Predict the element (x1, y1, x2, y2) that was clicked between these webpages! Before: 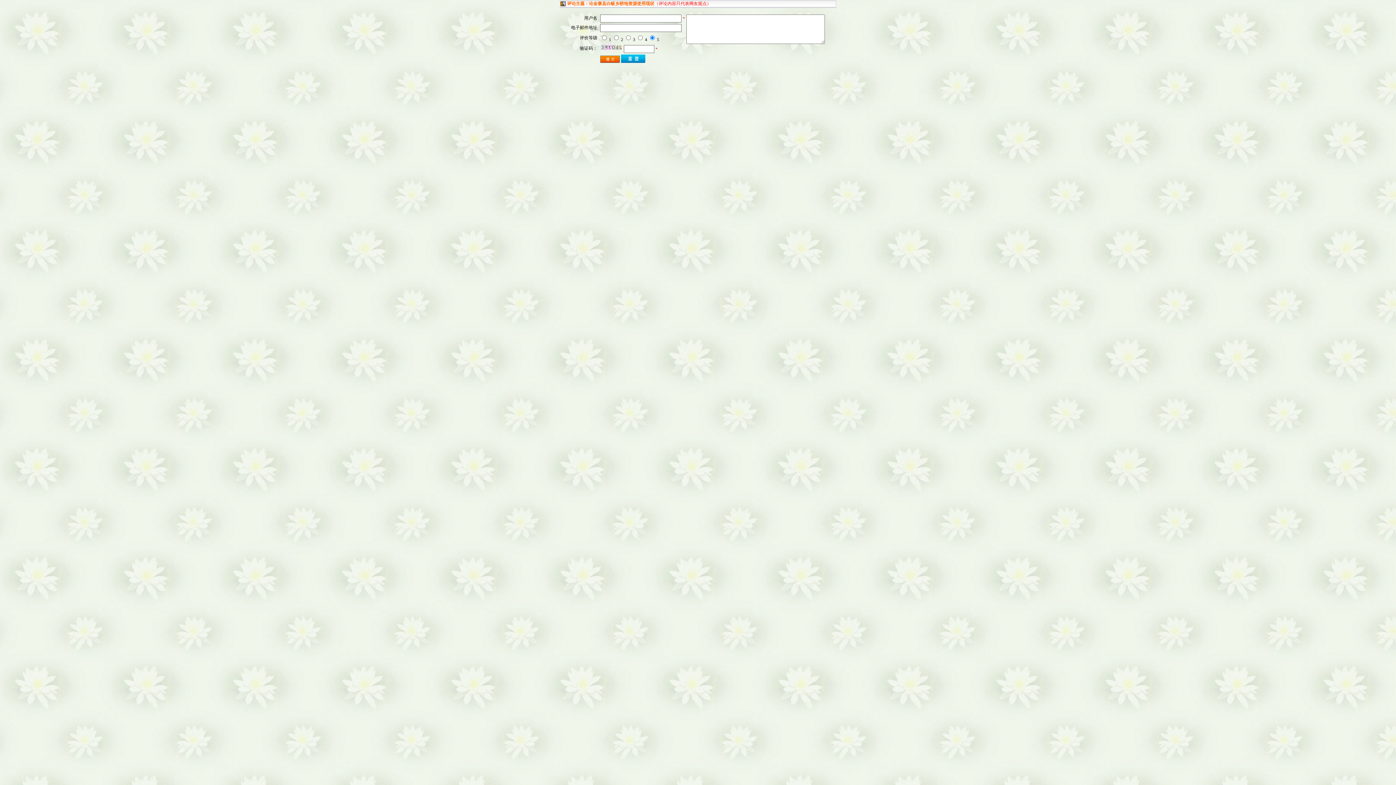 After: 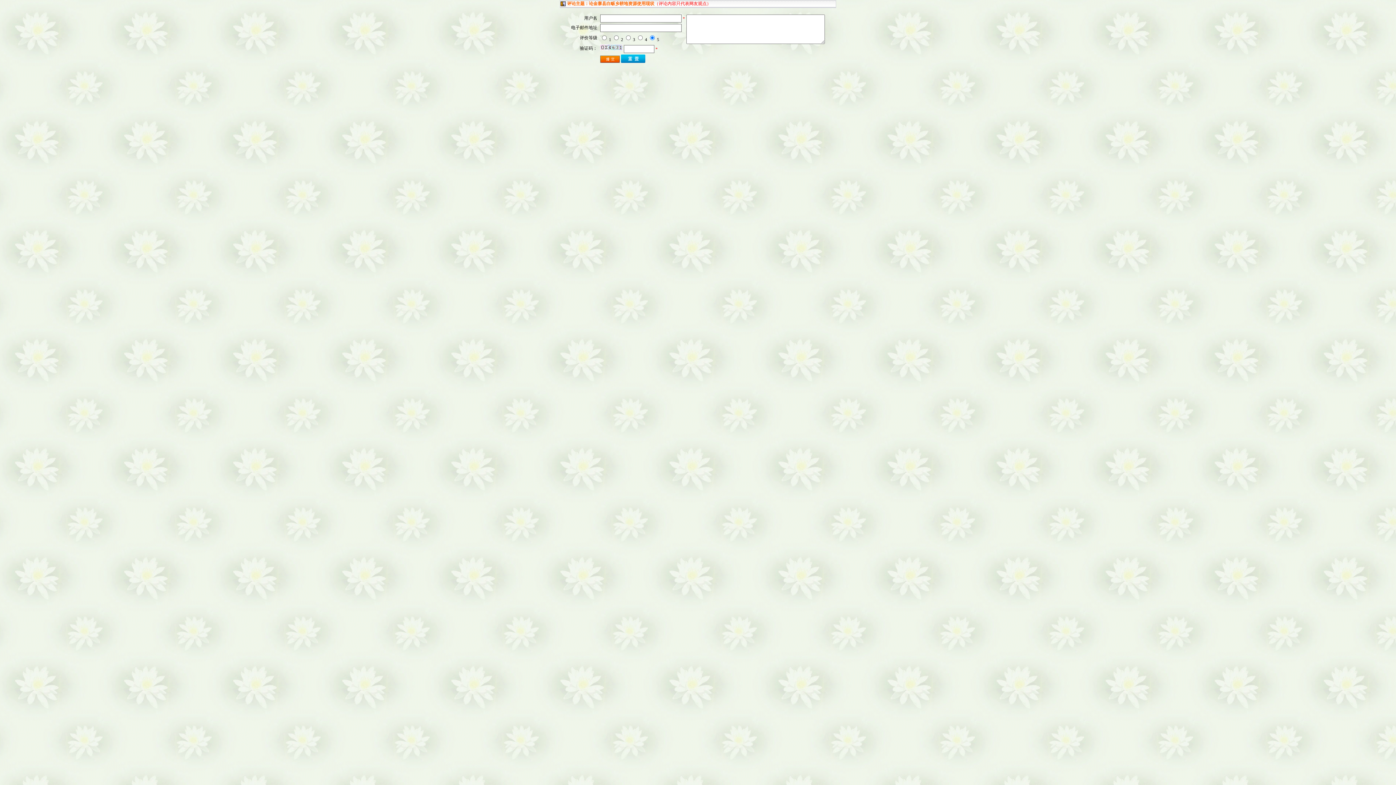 Action: bbox: (600, 46, 622, 51)